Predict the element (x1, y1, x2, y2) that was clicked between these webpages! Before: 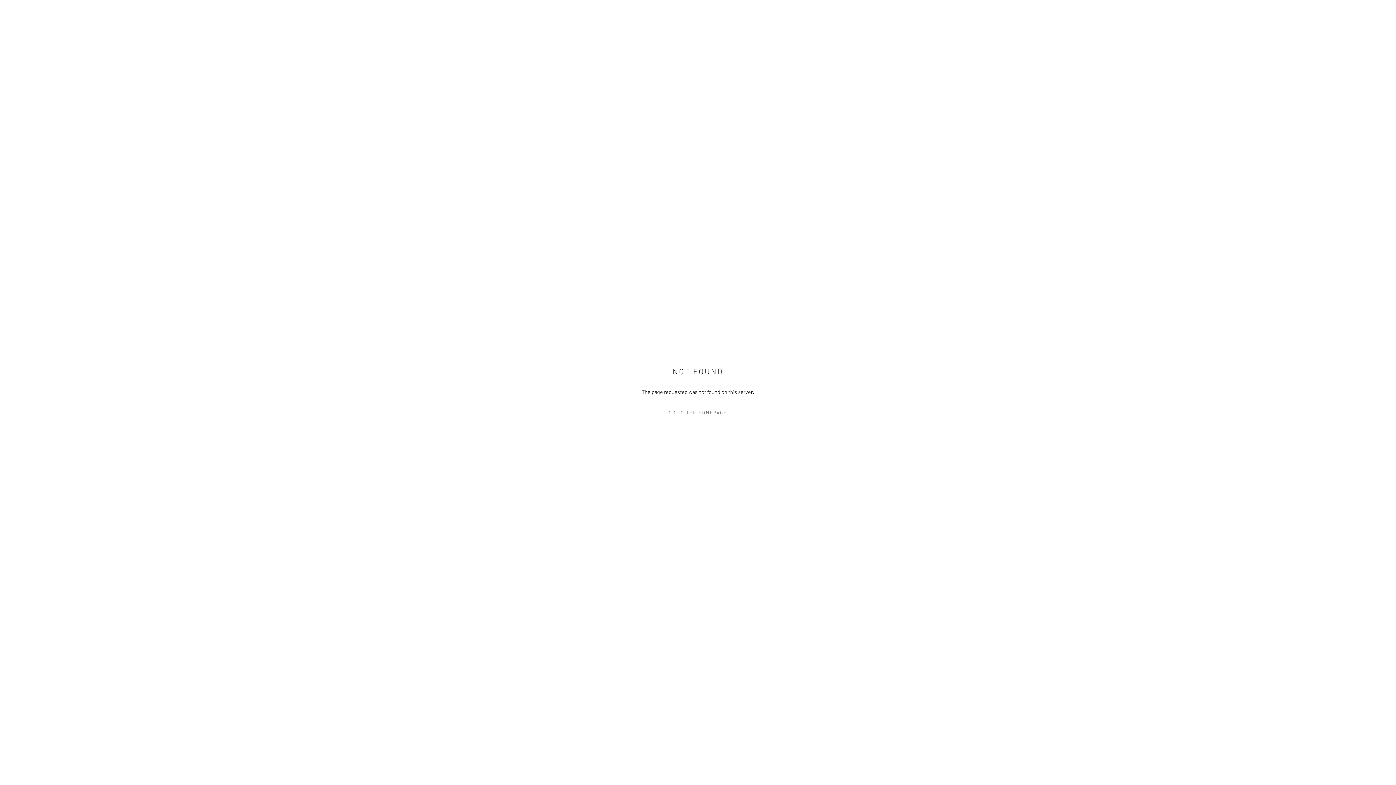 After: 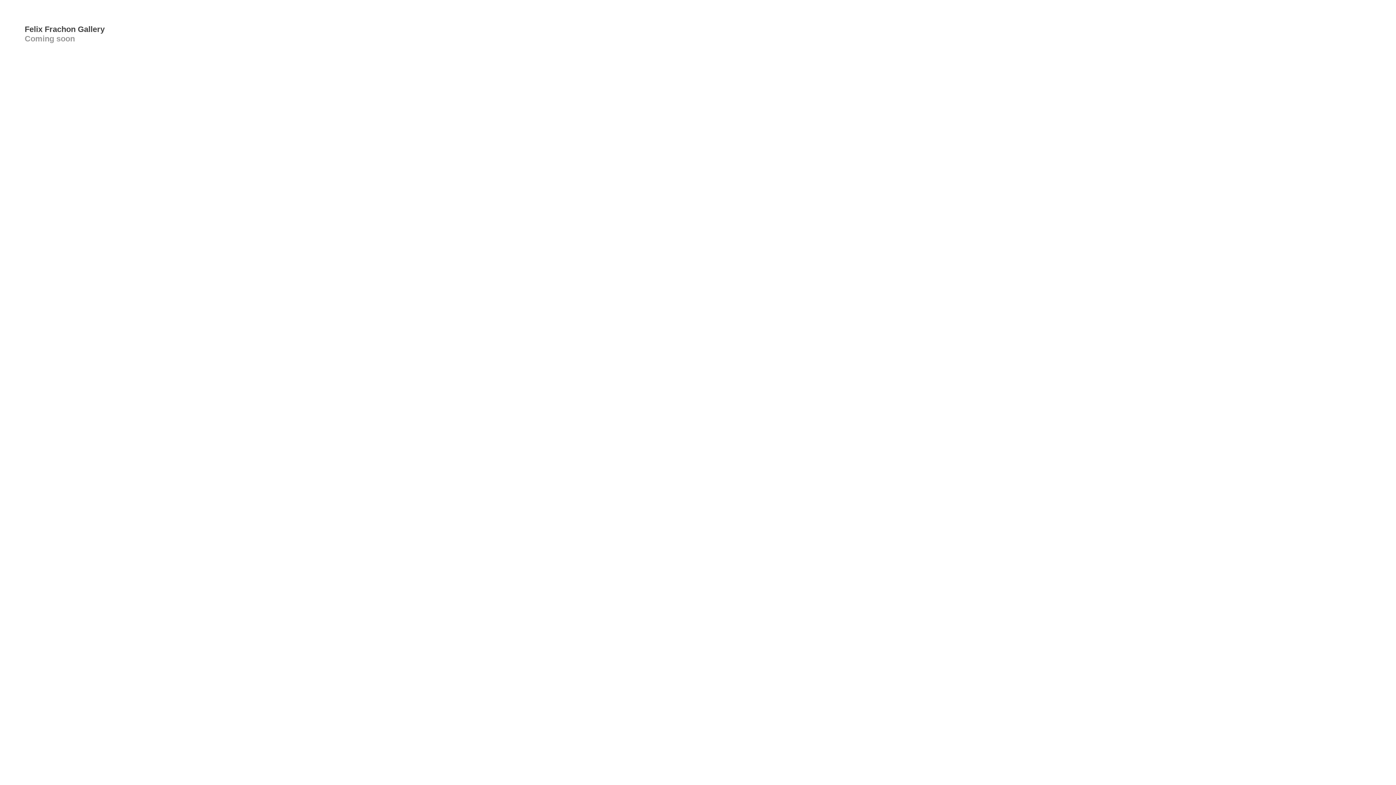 Action: label: GO TO THE HOMEPAGE bbox: (632, 407, 763, 418)